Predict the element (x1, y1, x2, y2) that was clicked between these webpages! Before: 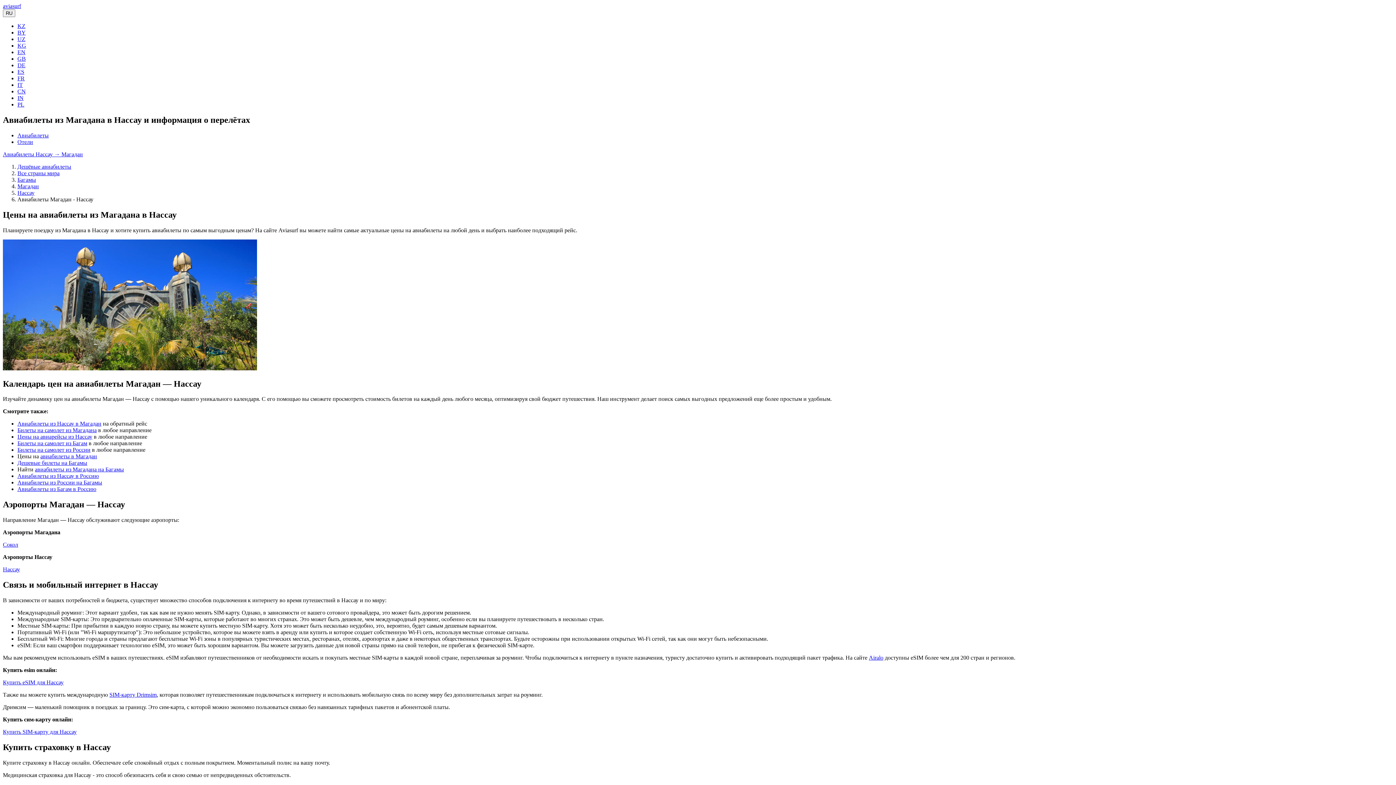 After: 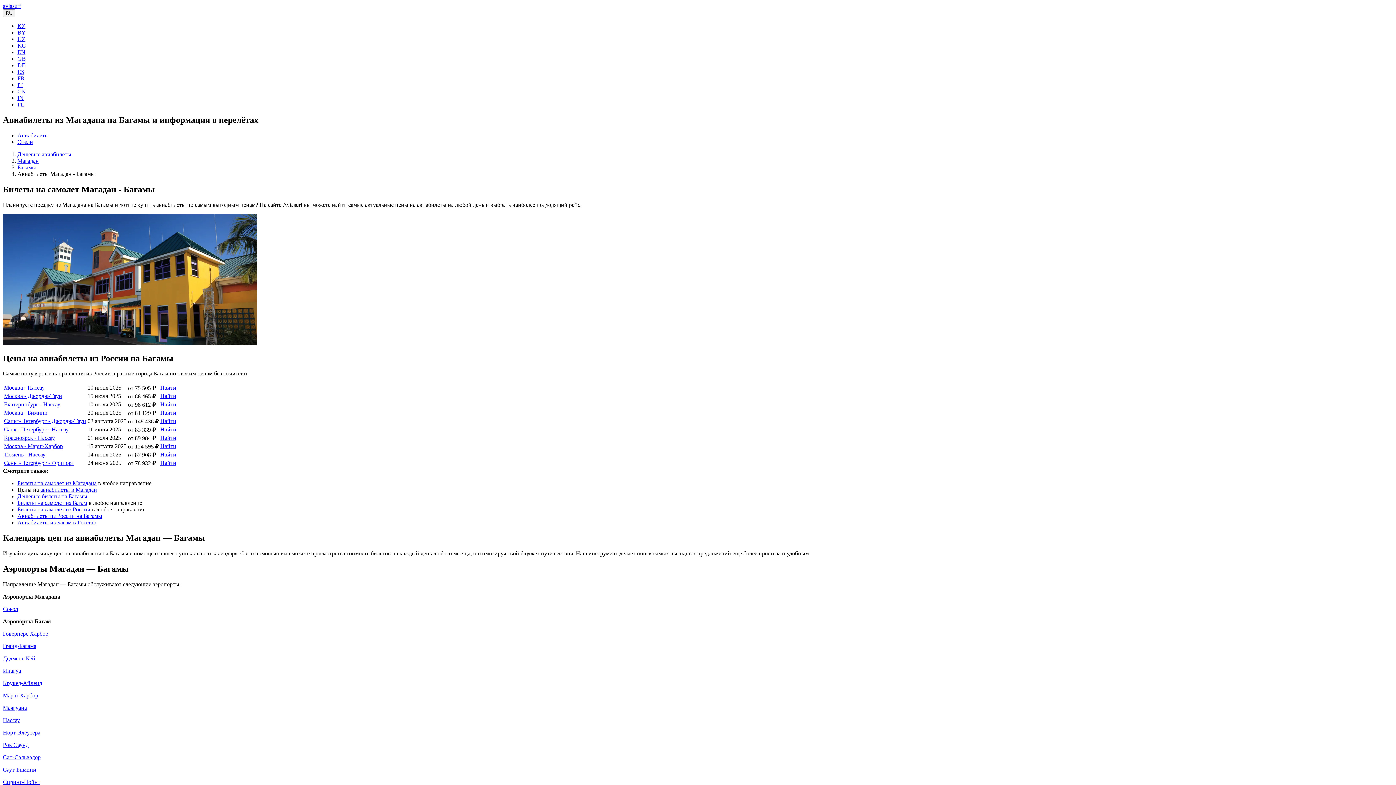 Action: bbox: (34, 466, 124, 472) label: авиабилеты из Магадана на Багамы